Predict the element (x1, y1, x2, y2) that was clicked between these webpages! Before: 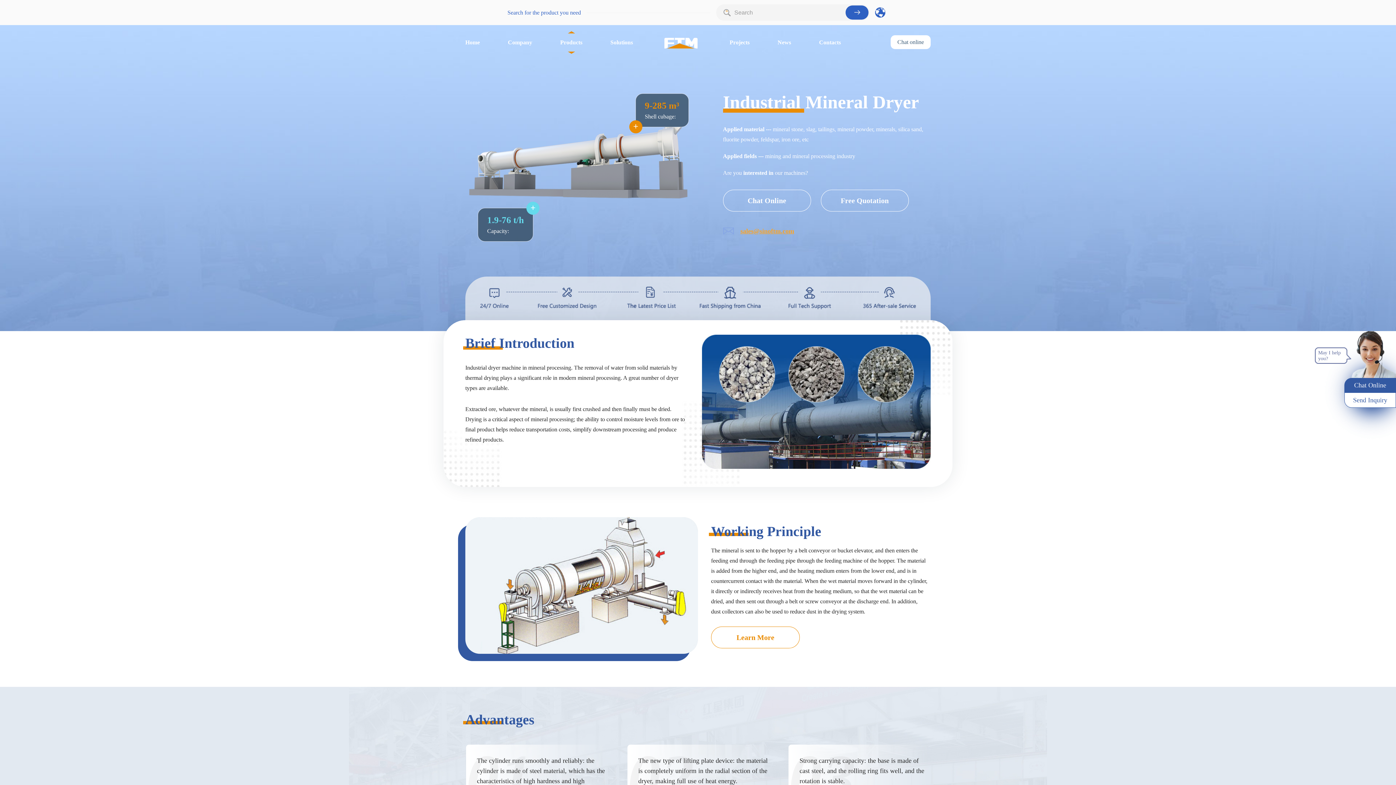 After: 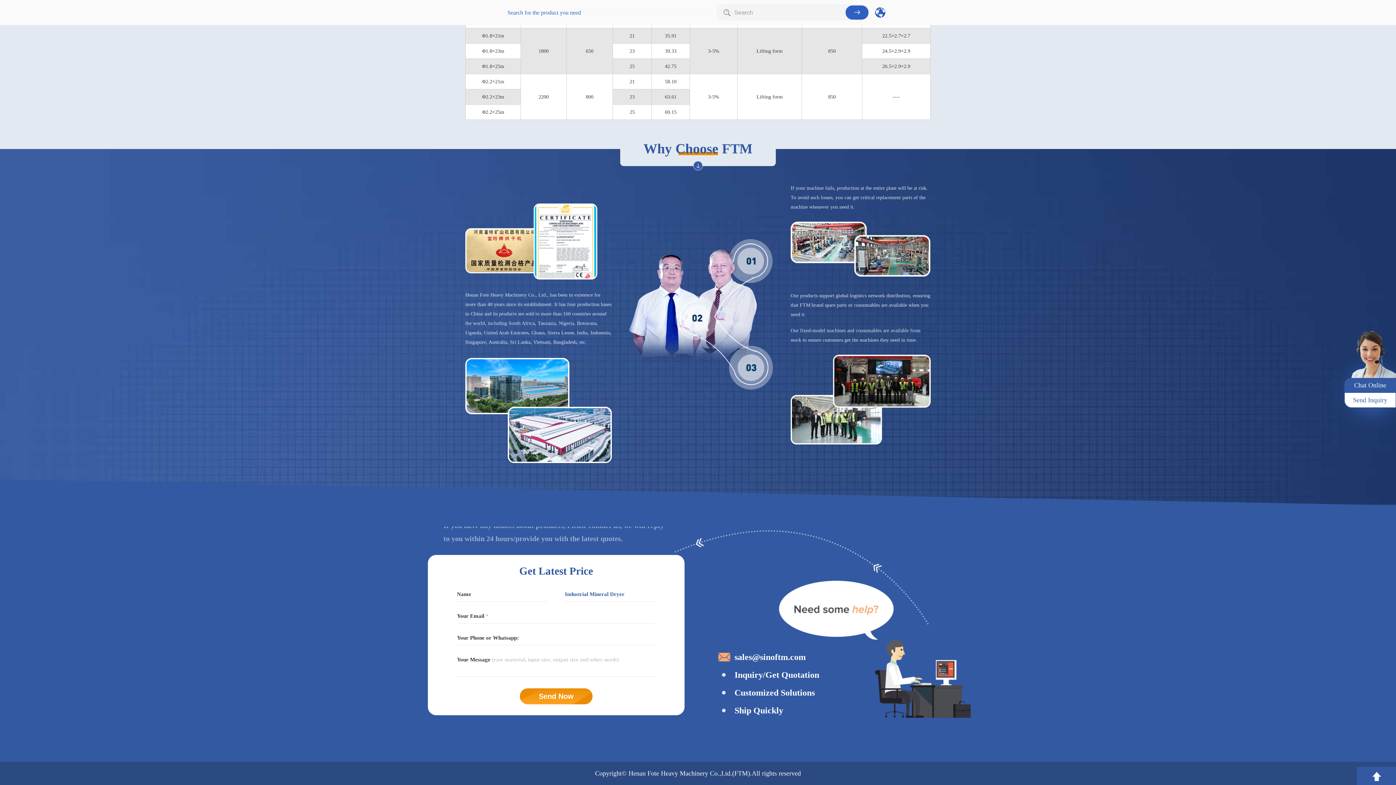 Action: label: Free Quotation bbox: (820, 189, 908, 211)